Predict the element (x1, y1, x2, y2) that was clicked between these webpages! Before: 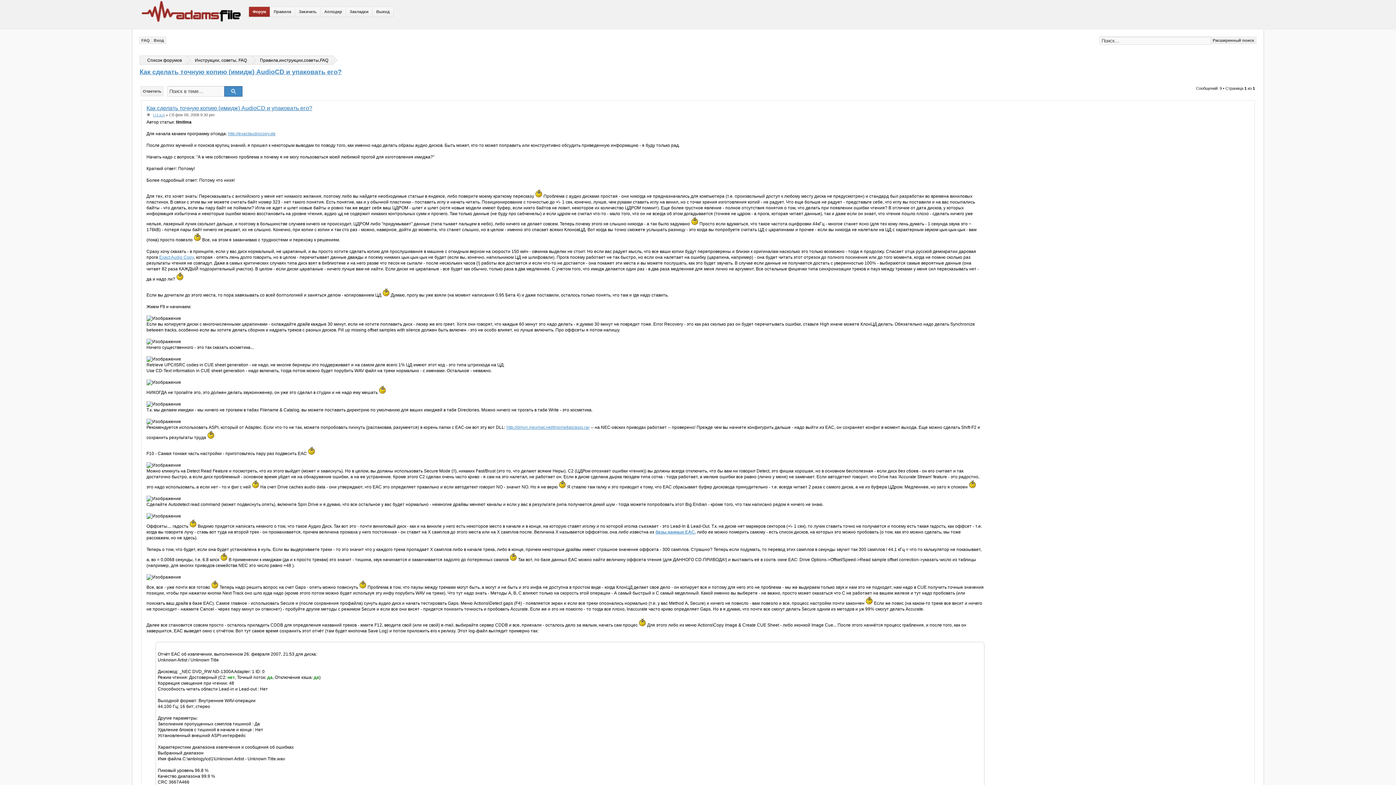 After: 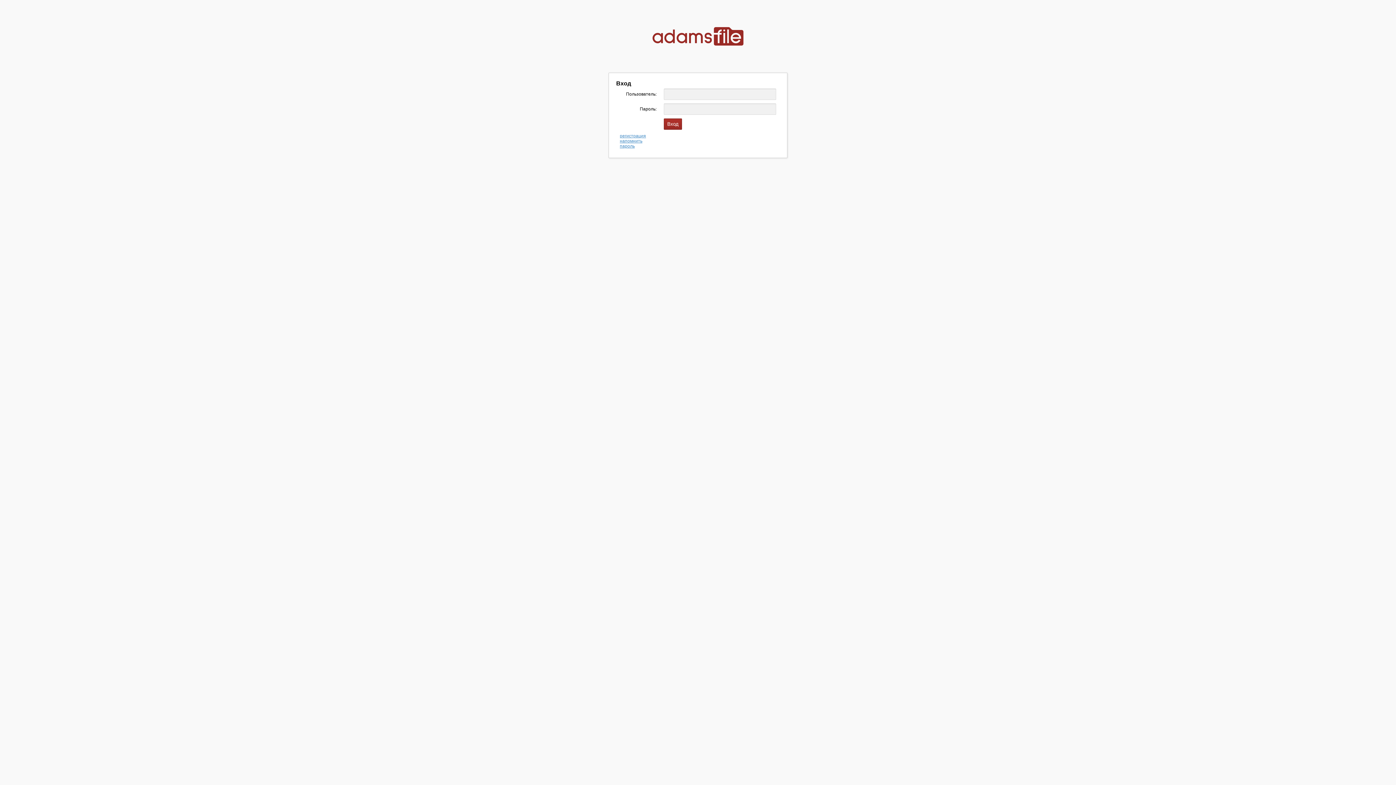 Action: label: Закачать bbox: (294, 6, 320, 17)